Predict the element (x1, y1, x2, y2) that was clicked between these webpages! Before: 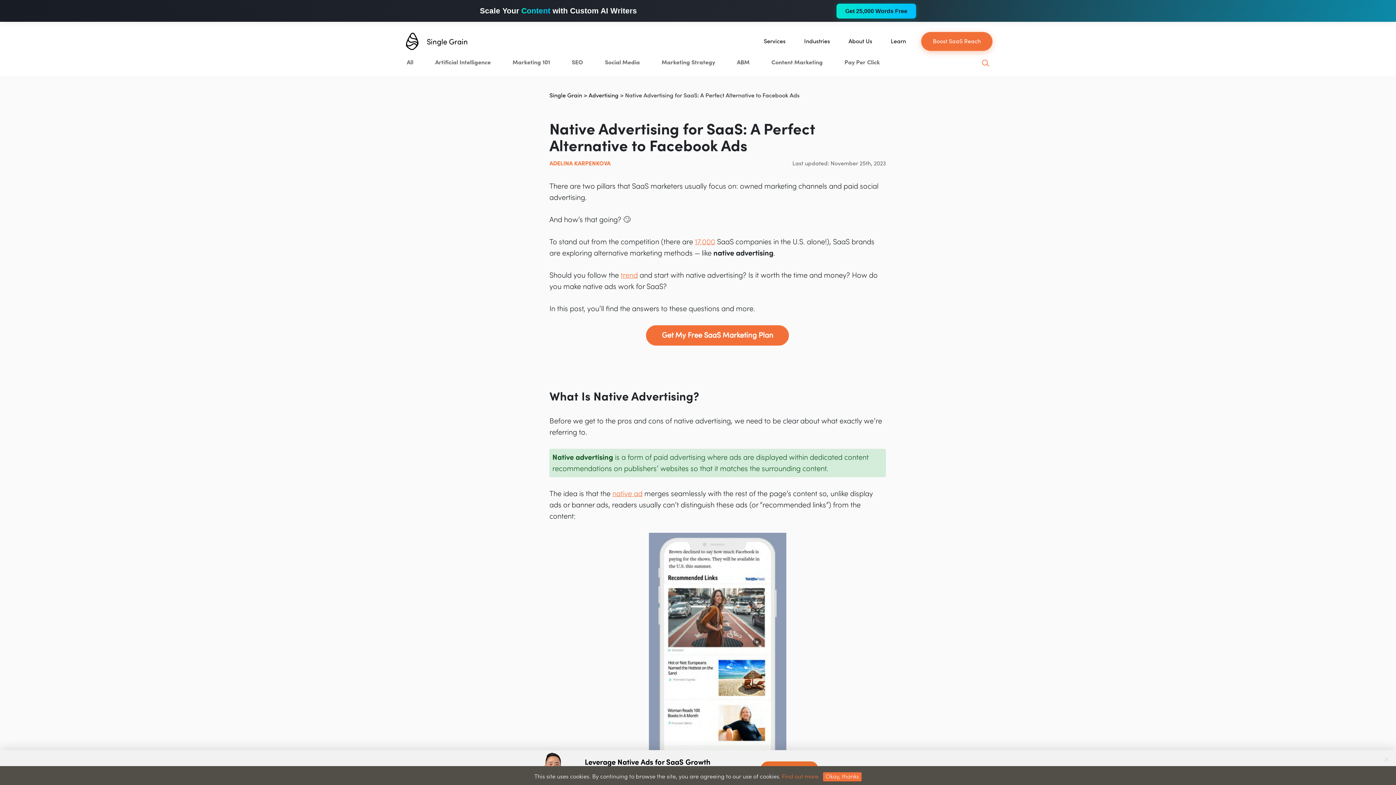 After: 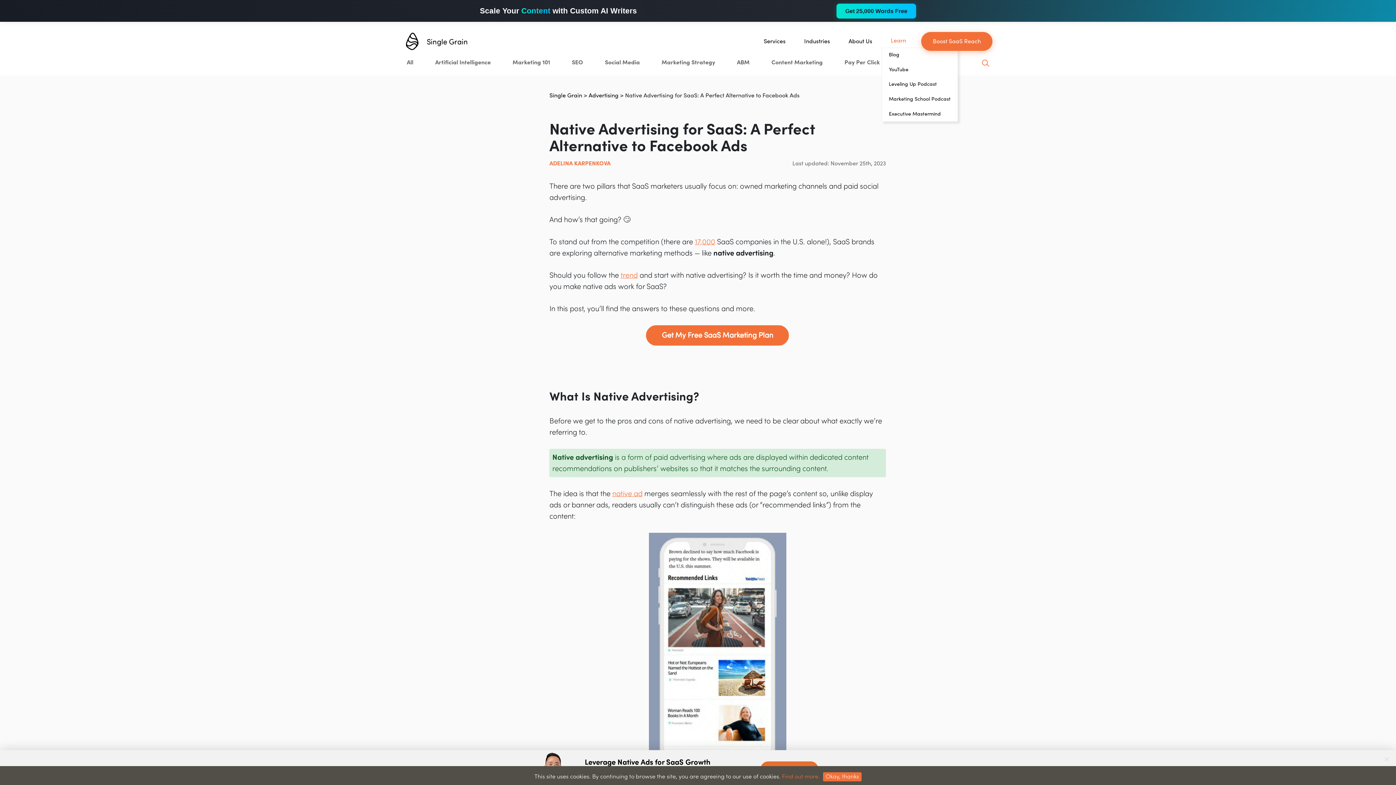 Action: bbox: (881, 35, 915, 47) label: Learn